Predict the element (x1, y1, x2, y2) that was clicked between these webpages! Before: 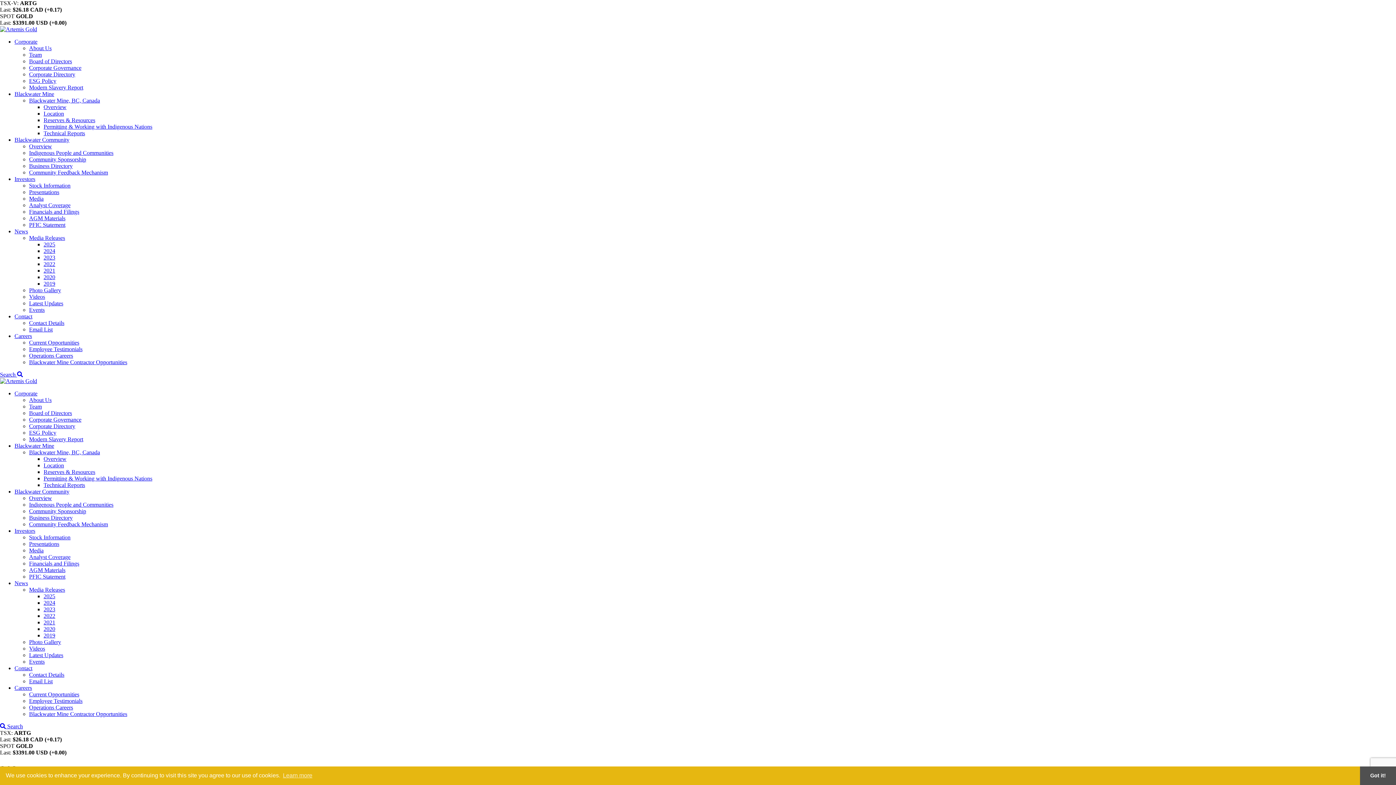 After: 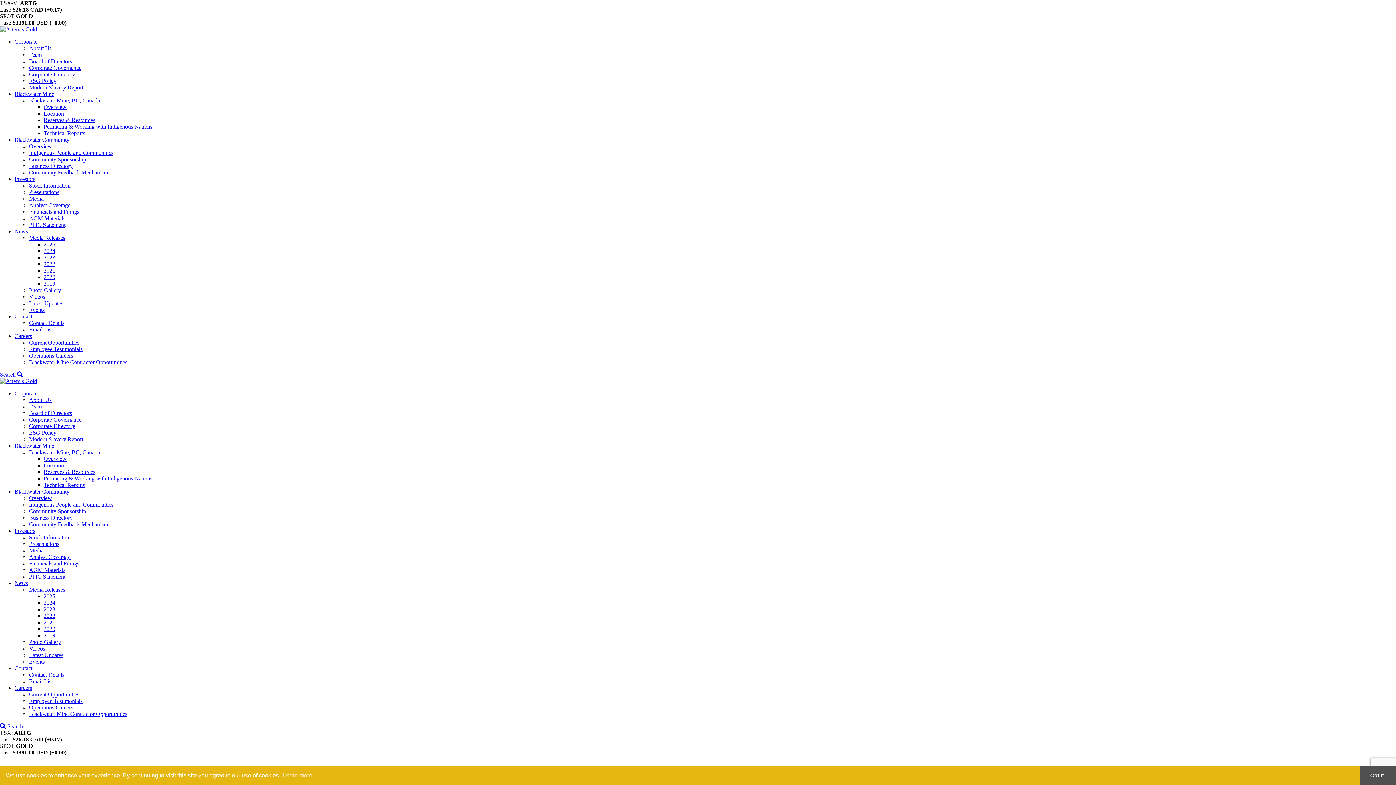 Action: label: 2019 bbox: (43, 280, 55, 286)